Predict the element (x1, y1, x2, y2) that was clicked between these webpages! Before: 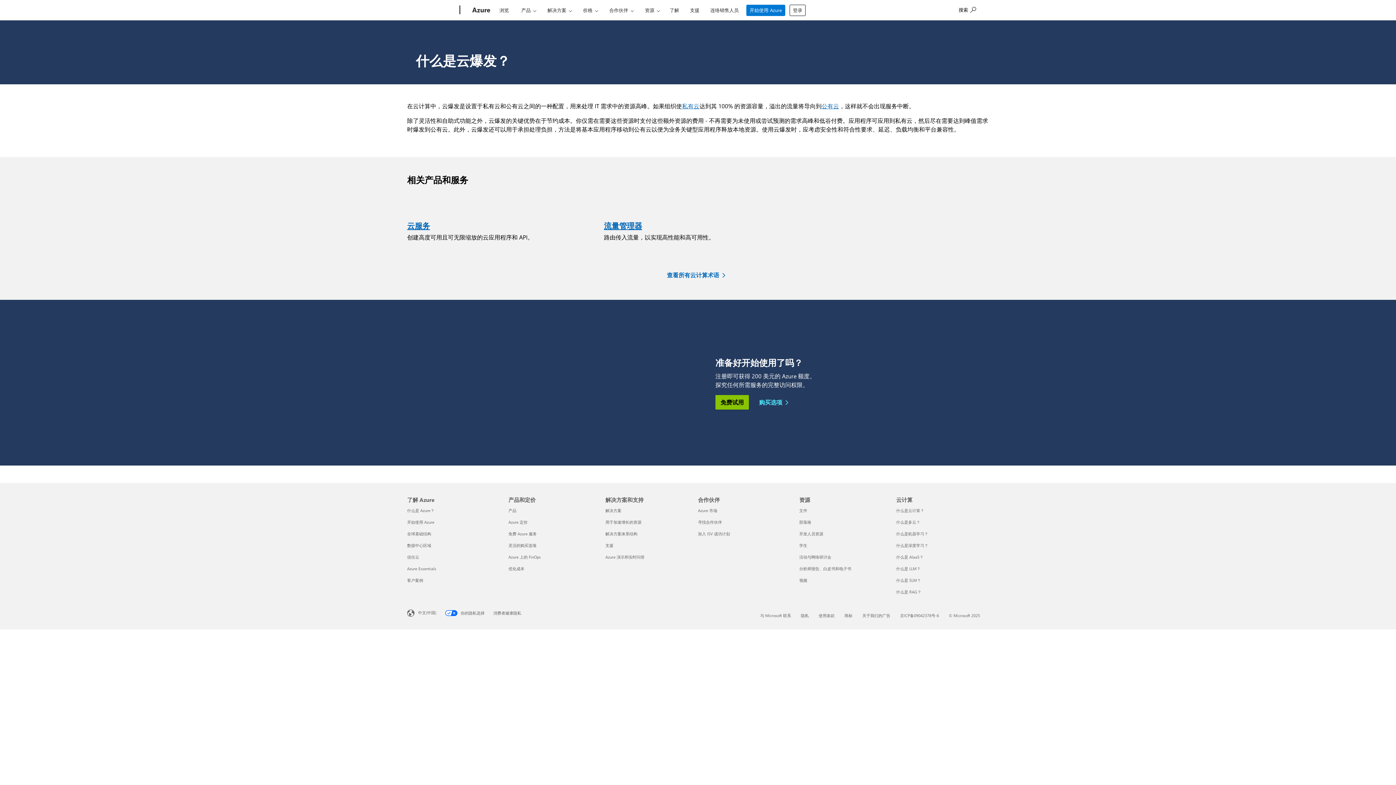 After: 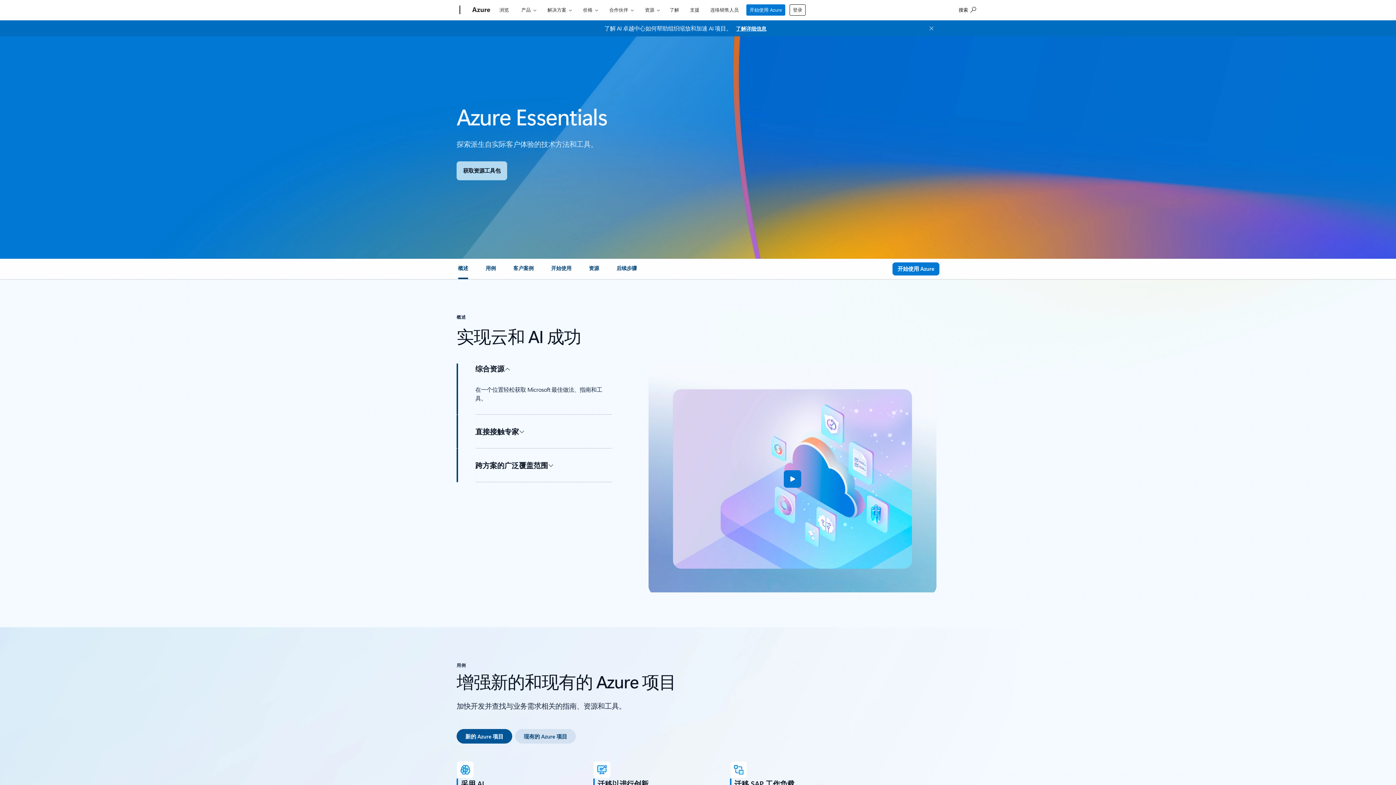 Action: bbox: (407, 566, 436, 571) label: Azure Essentials 了解 Azure